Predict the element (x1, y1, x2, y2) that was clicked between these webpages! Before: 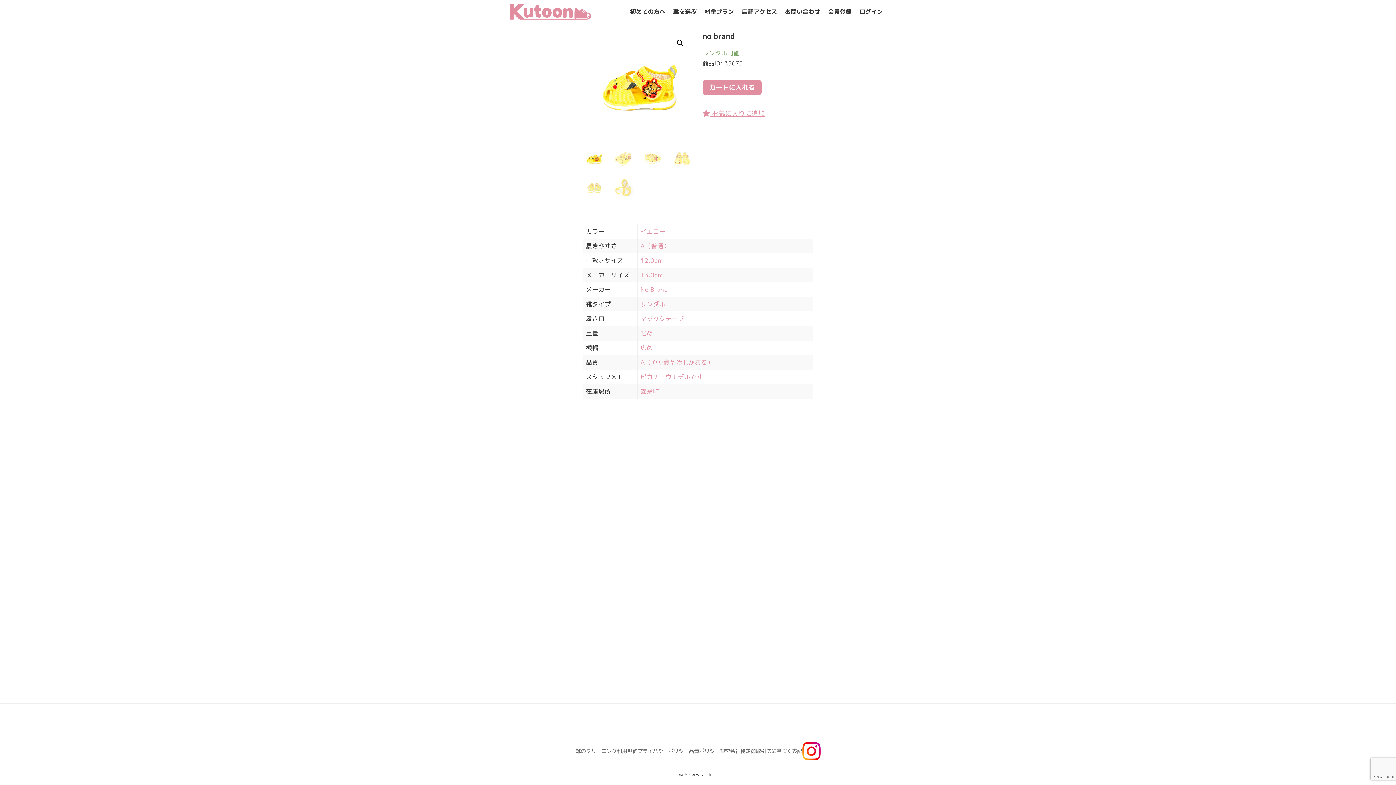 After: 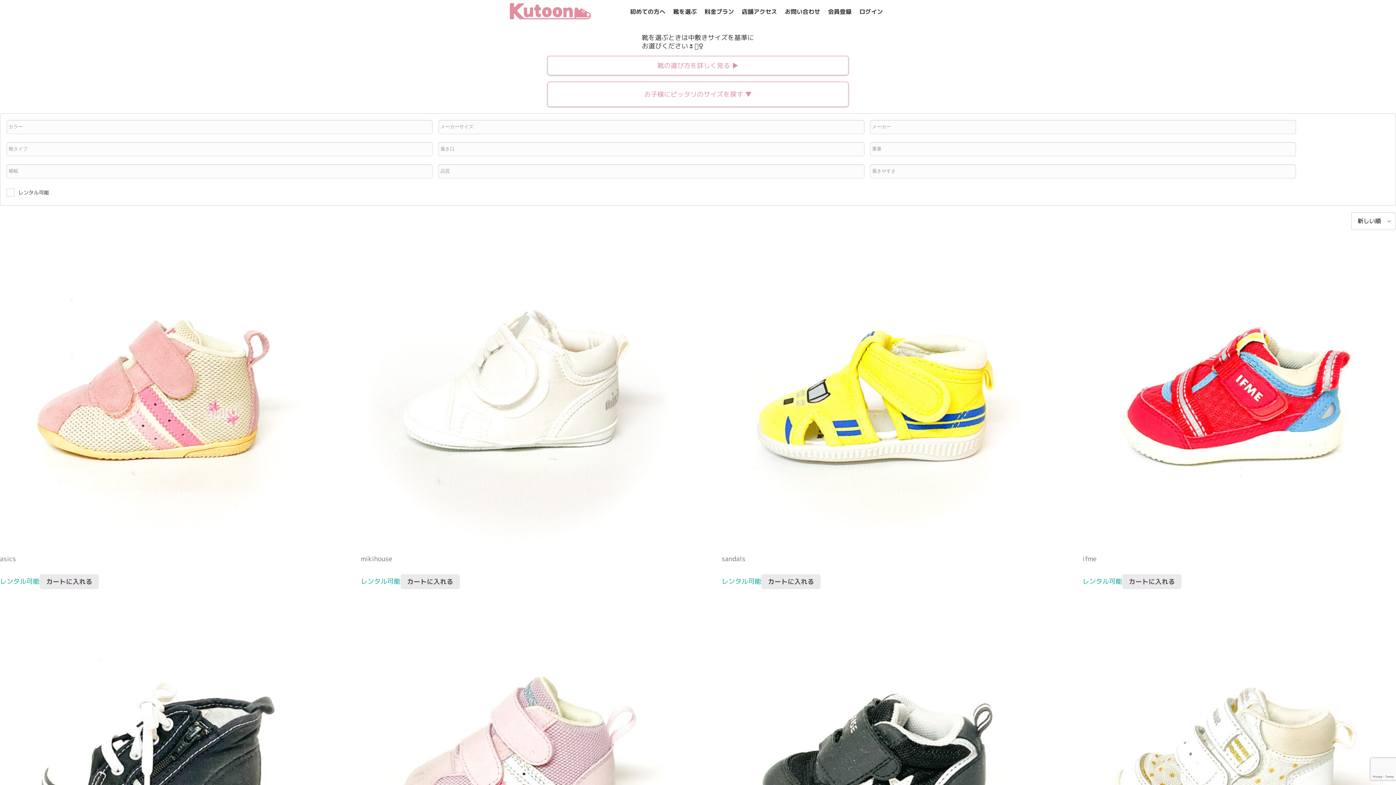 Action: label: 12.0cm bbox: (640, 256, 663, 264)